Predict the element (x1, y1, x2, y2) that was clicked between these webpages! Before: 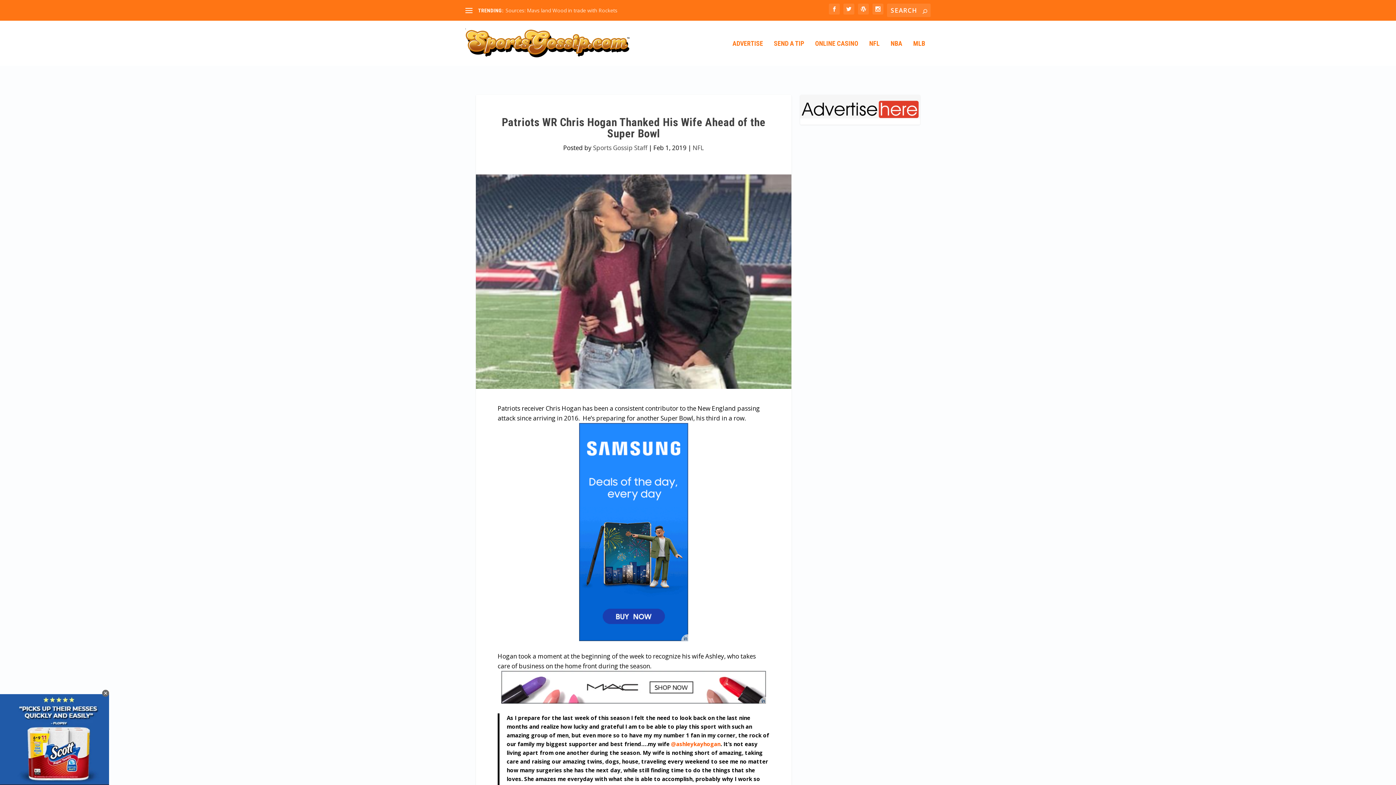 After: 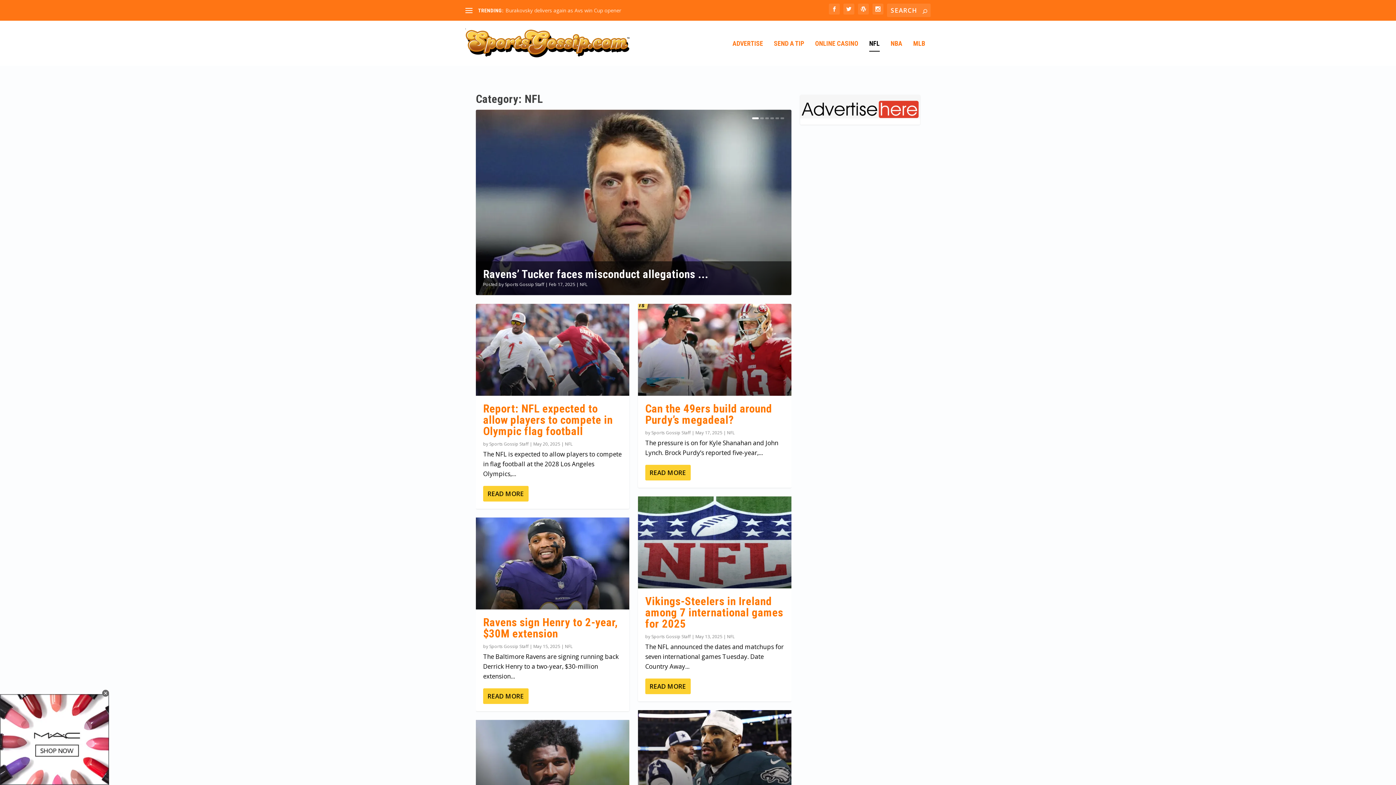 Action: bbox: (869, 40, 880, 65) label: NFL